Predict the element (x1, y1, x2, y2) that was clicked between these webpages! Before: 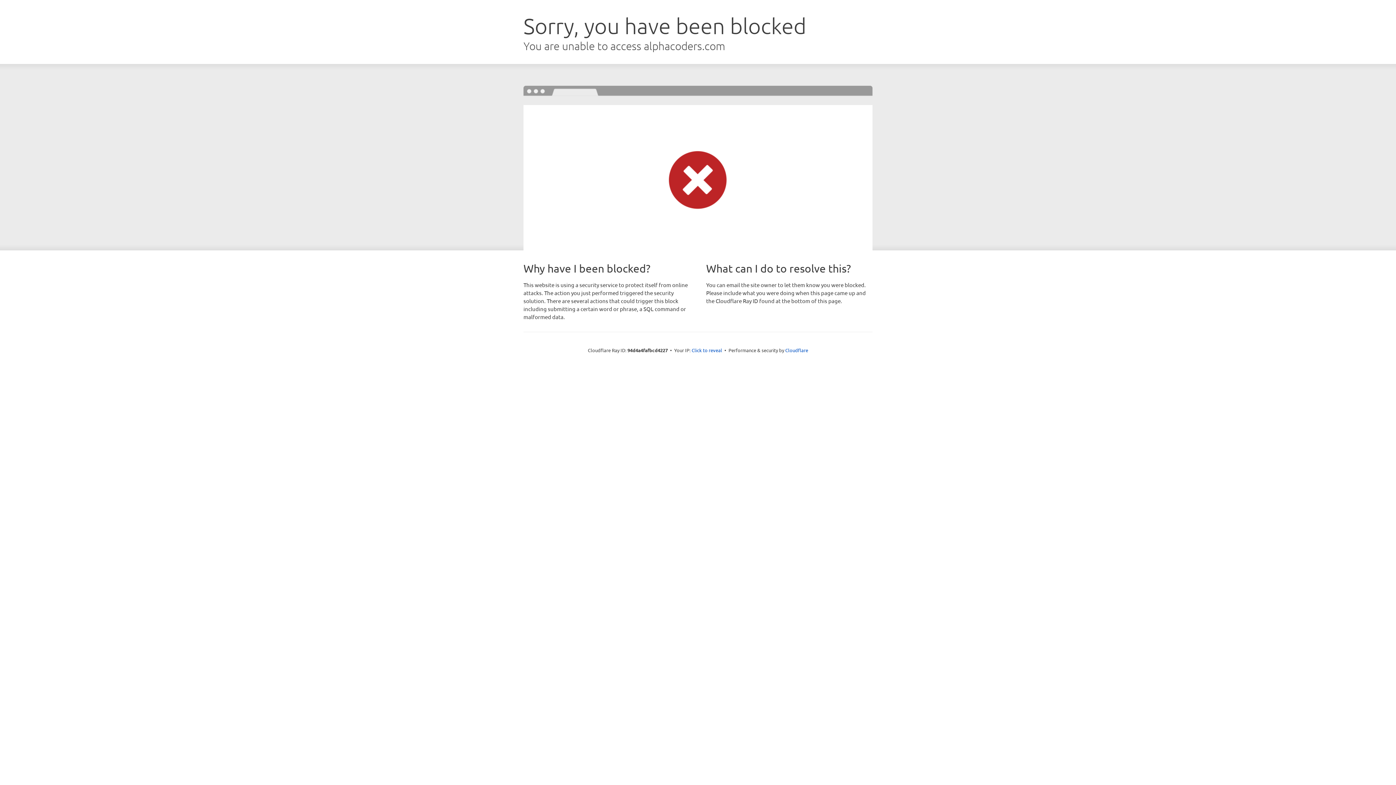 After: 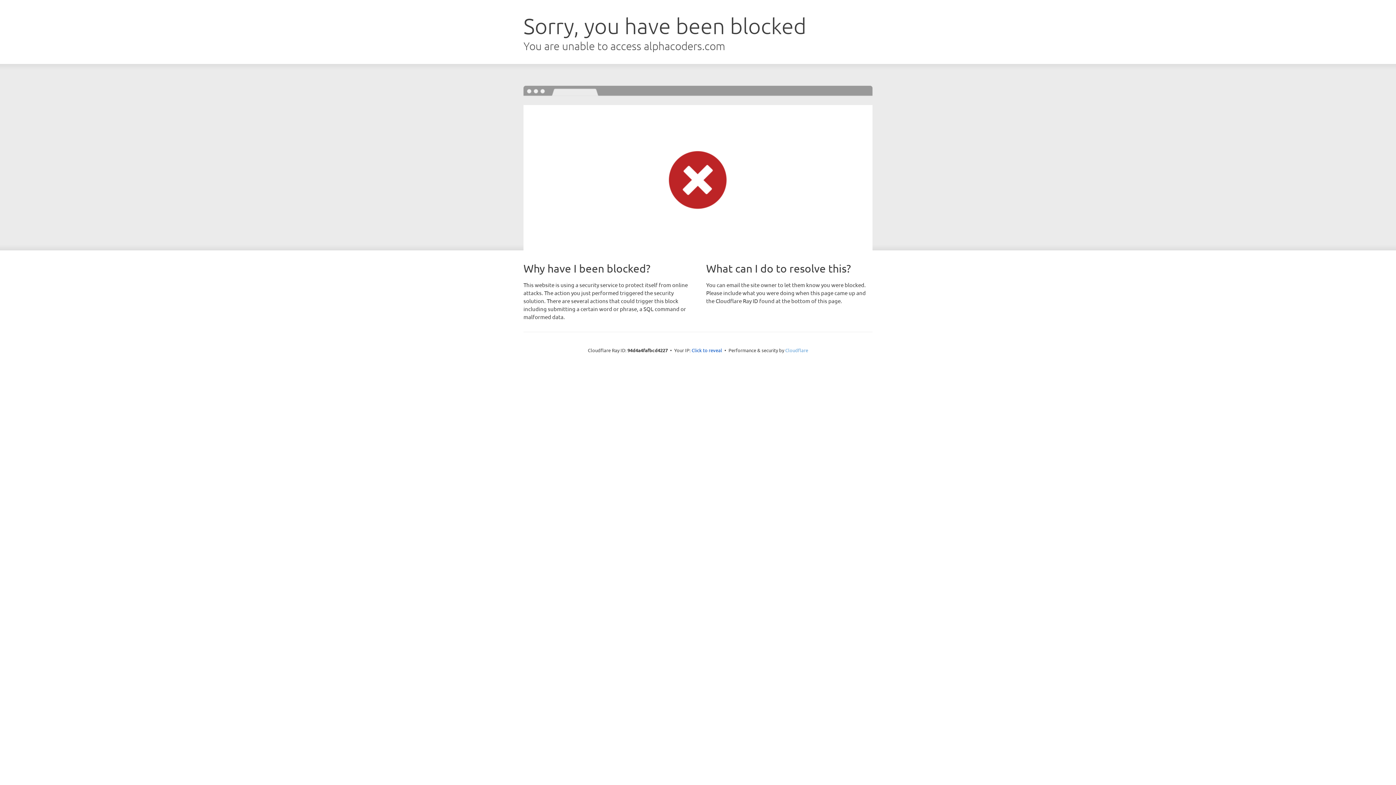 Action: bbox: (785, 347, 808, 353) label: Cloudflare